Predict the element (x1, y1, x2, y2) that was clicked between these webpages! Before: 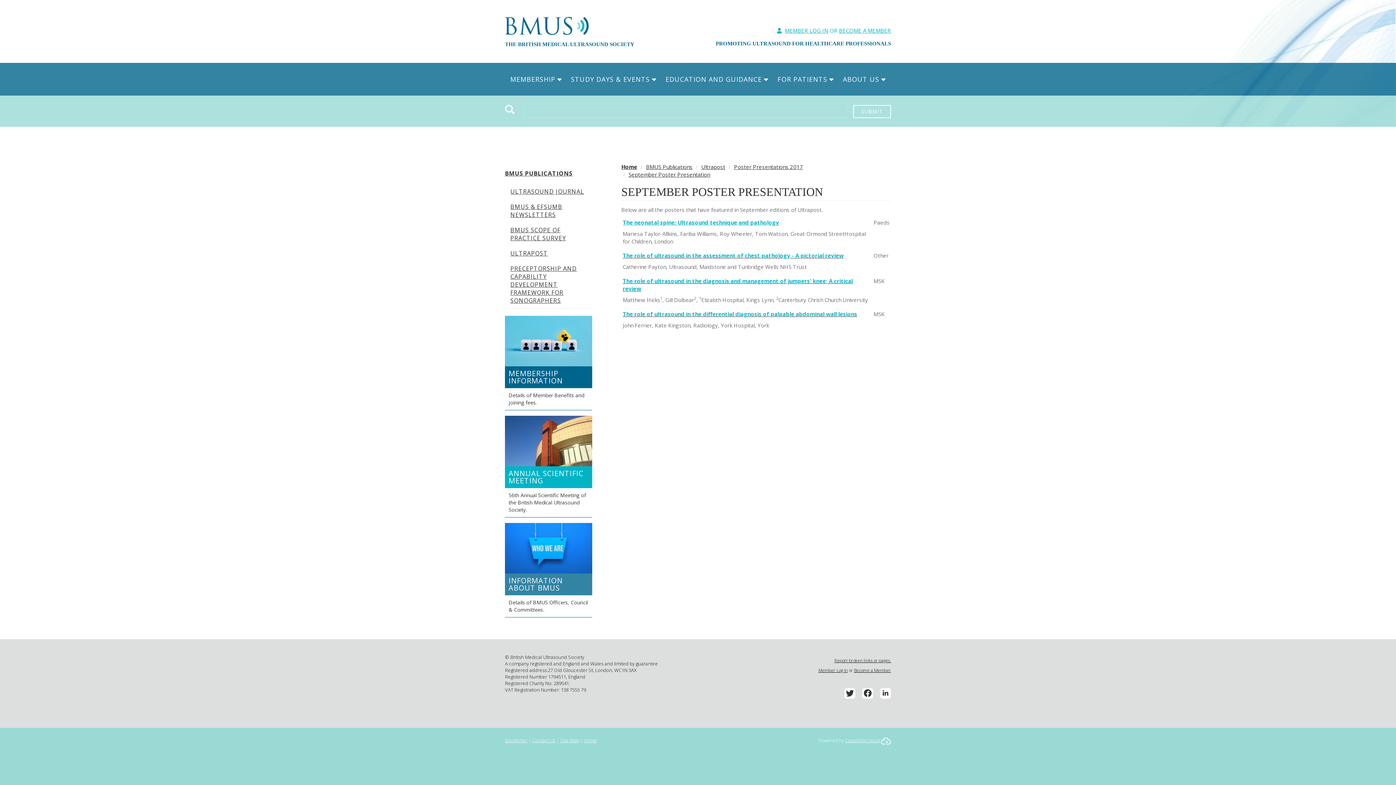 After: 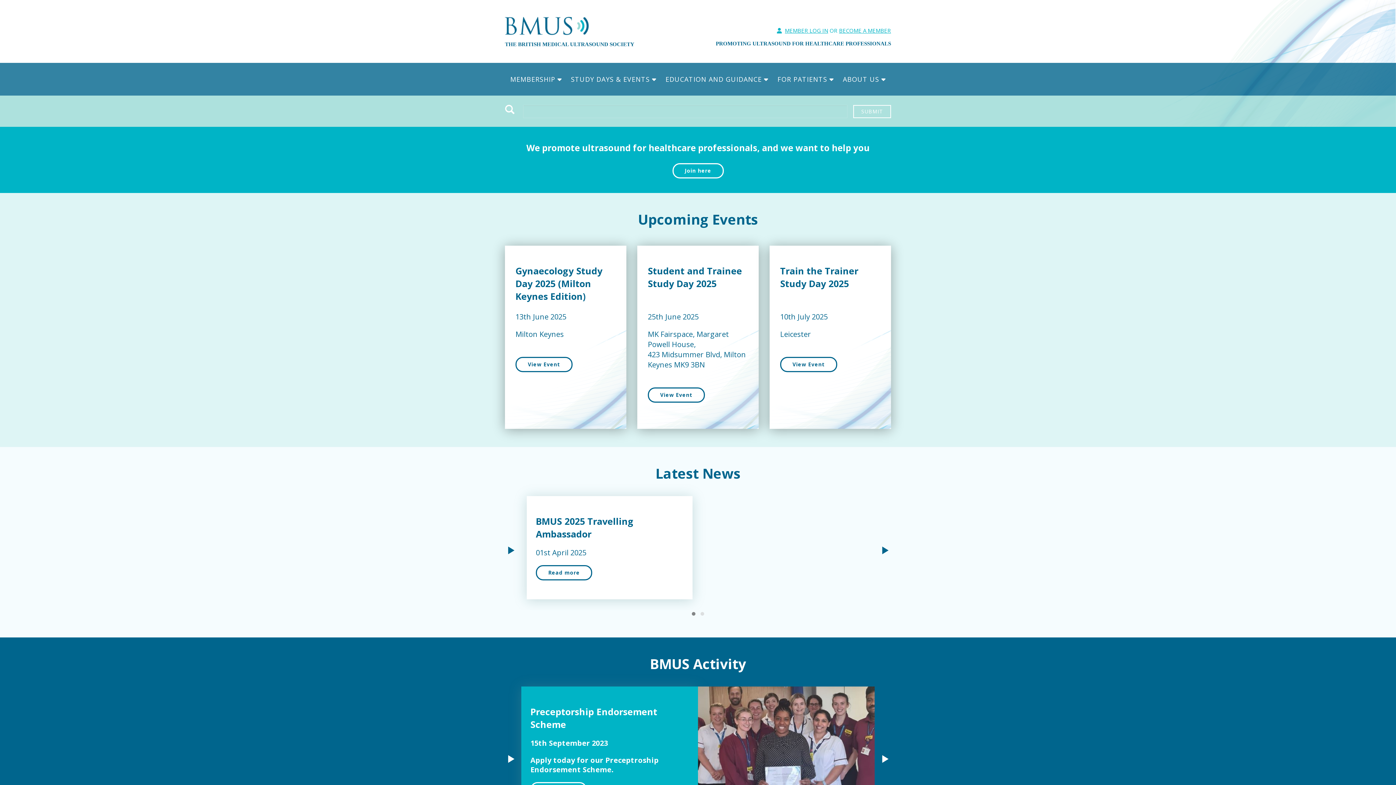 Action: label: Home bbox: (621, 163, 637, 170)